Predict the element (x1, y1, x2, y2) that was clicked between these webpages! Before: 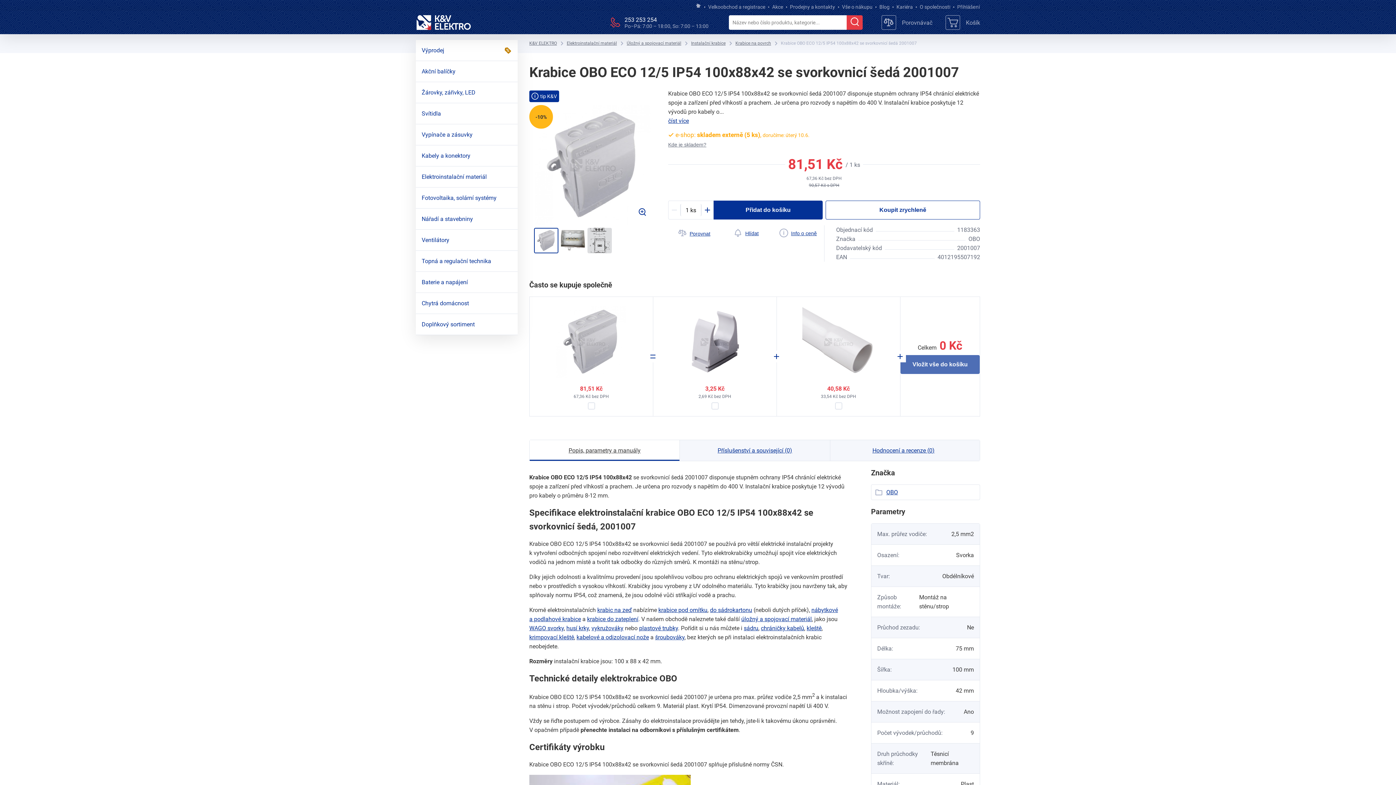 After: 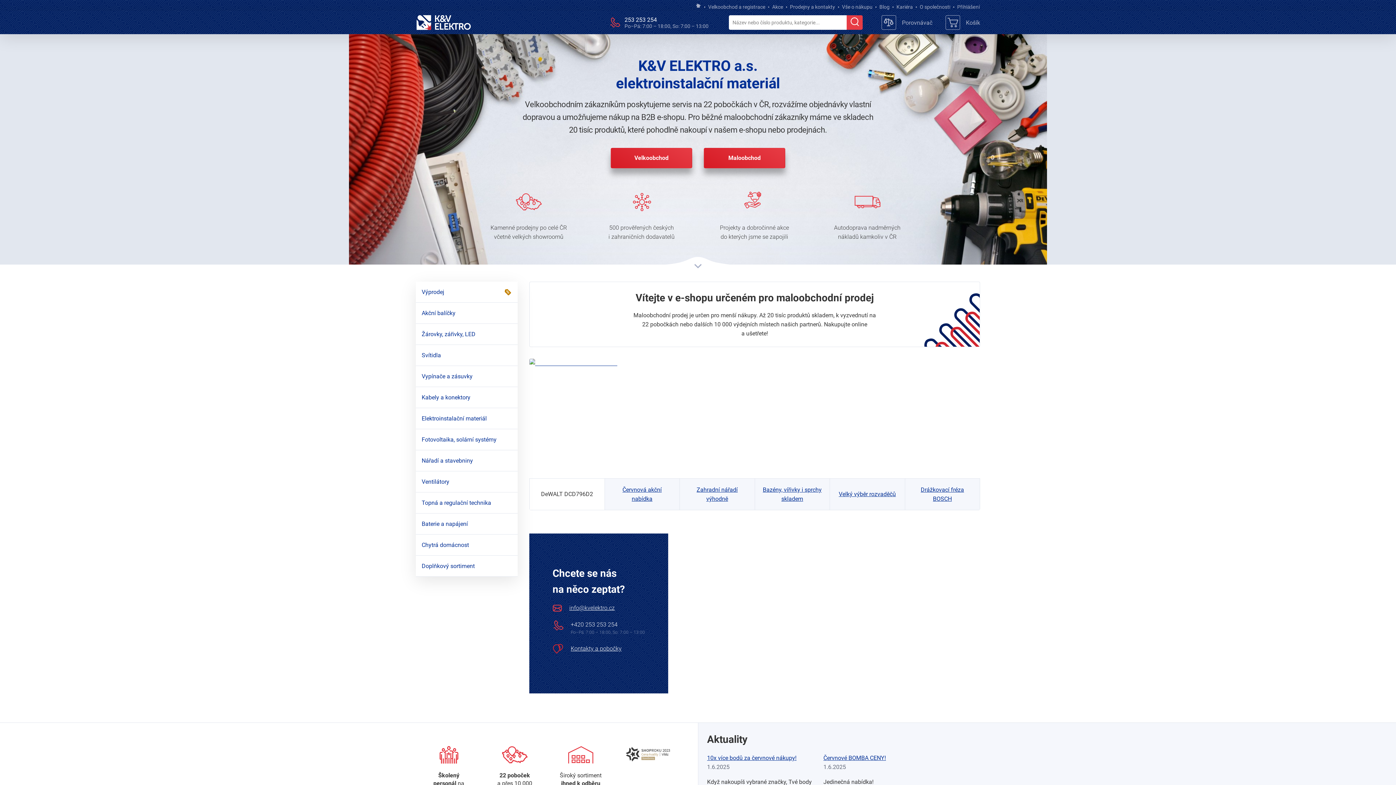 Action: bbox: (413, 10, 474, 34) label: K&V ELEKTRO